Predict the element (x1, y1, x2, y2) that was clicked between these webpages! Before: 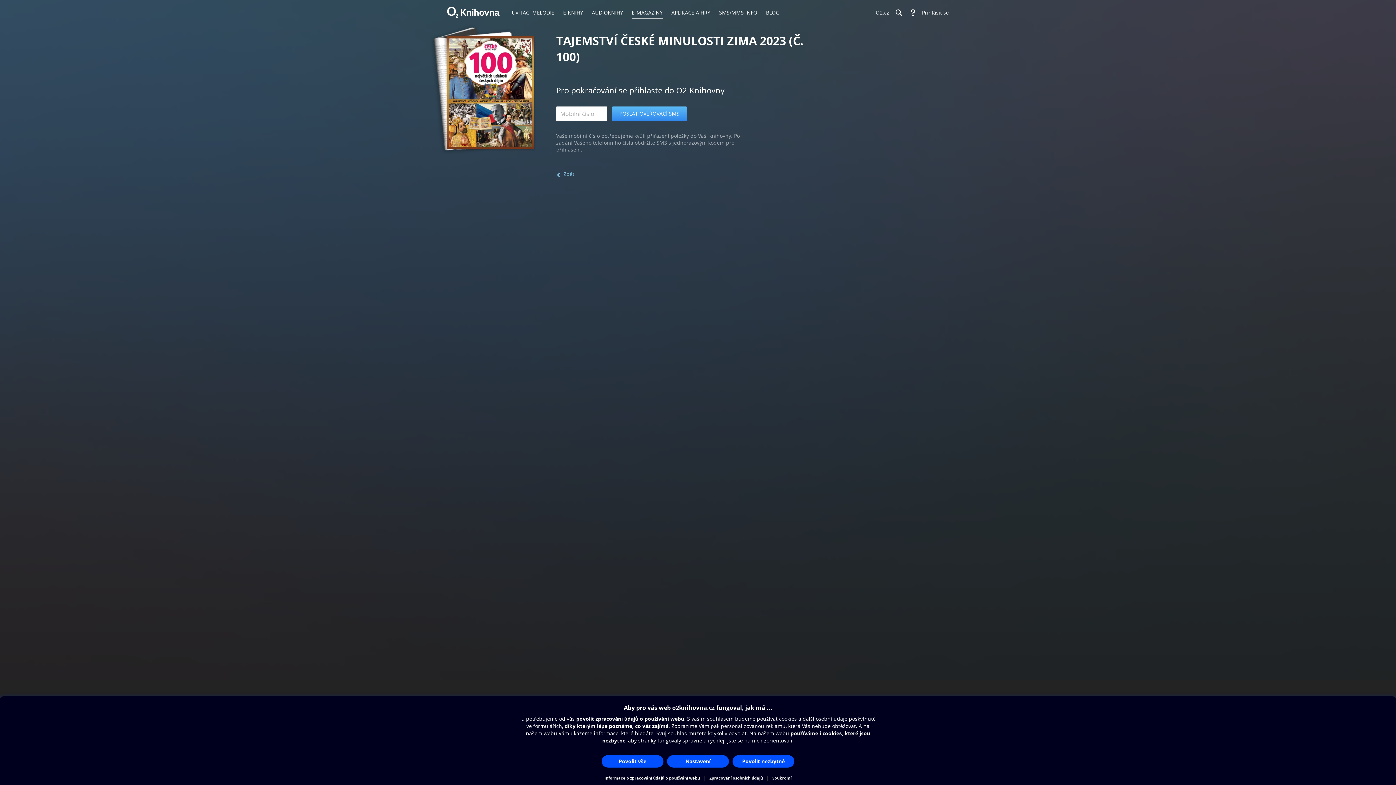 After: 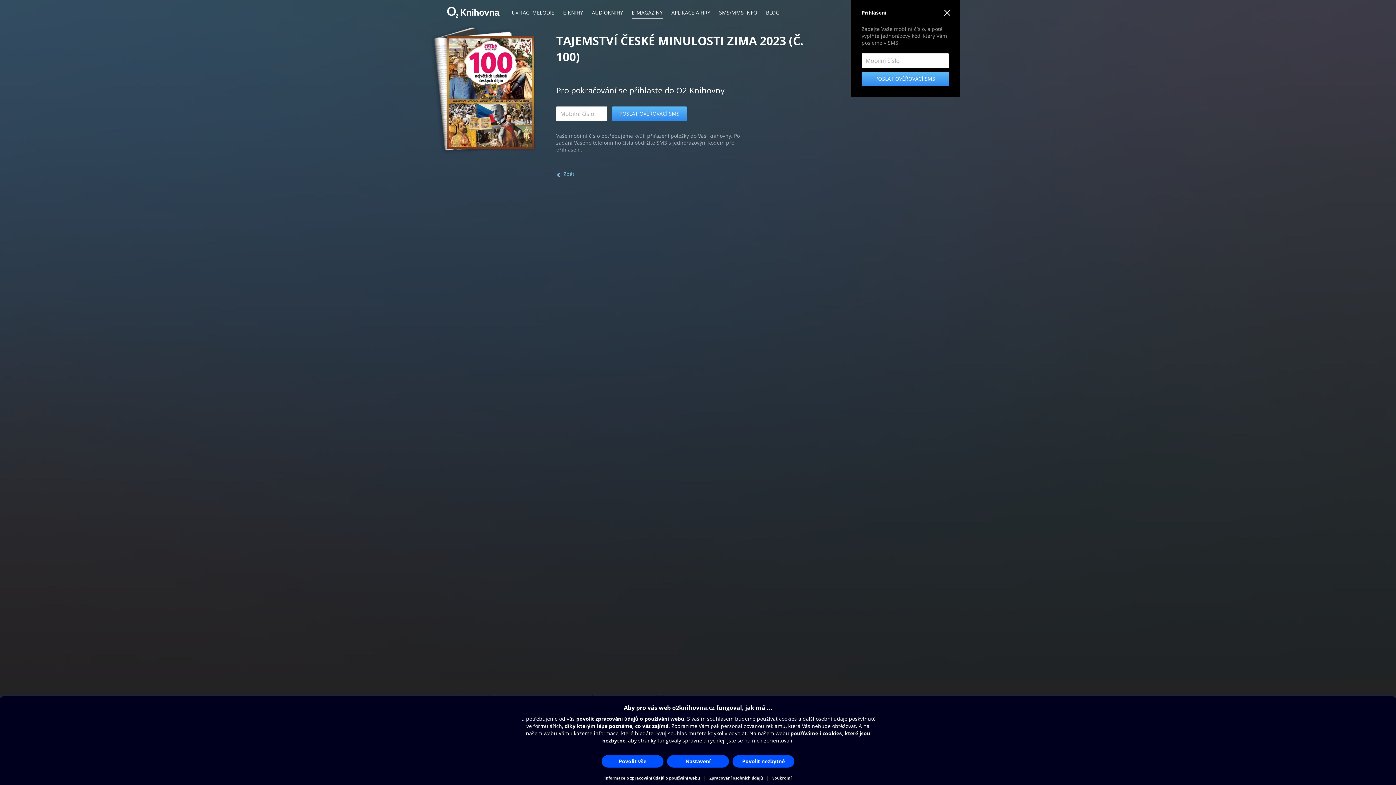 Action: bbox: (920, 0, 949, 25) label: Přihlásit se